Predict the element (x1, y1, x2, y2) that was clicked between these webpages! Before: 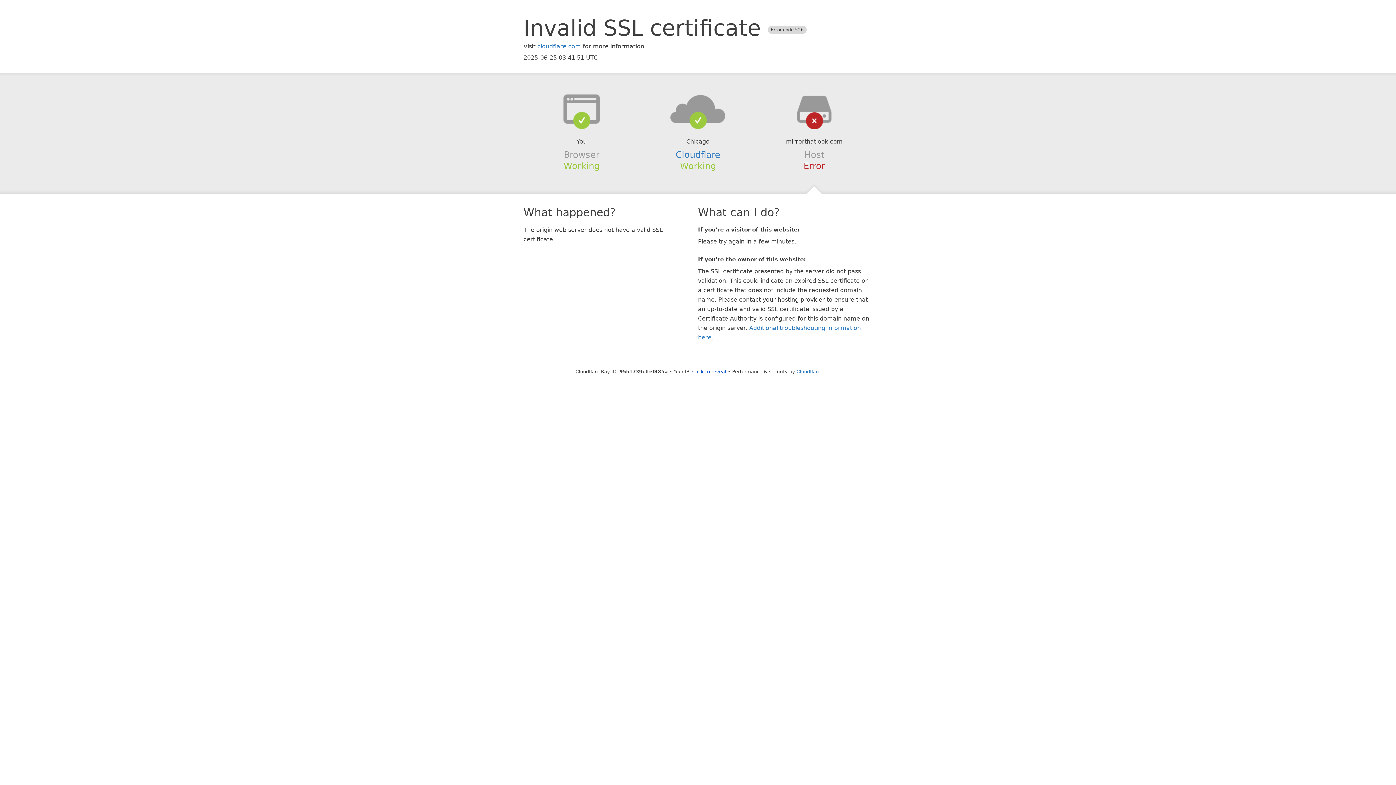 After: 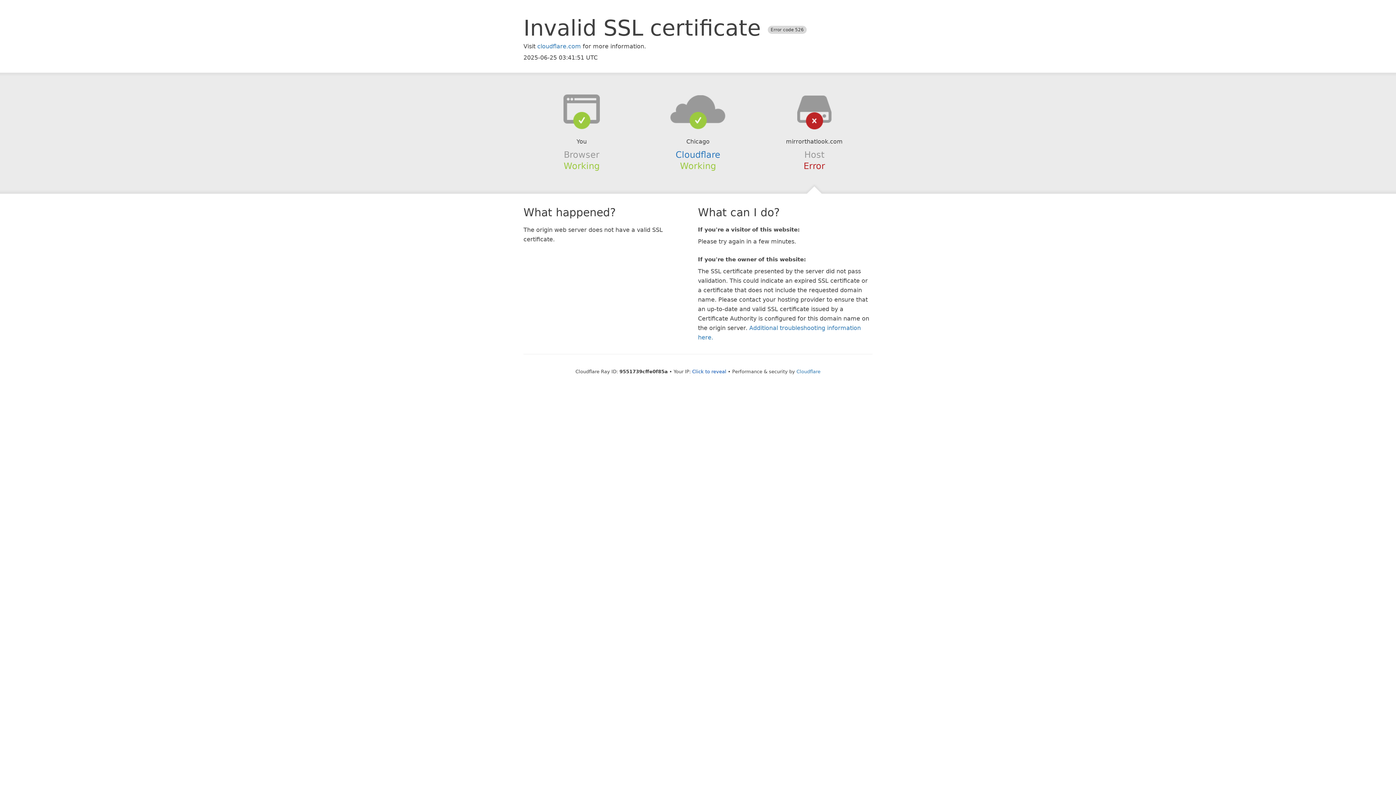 Action: bbox: (639, 94, 756, 123)